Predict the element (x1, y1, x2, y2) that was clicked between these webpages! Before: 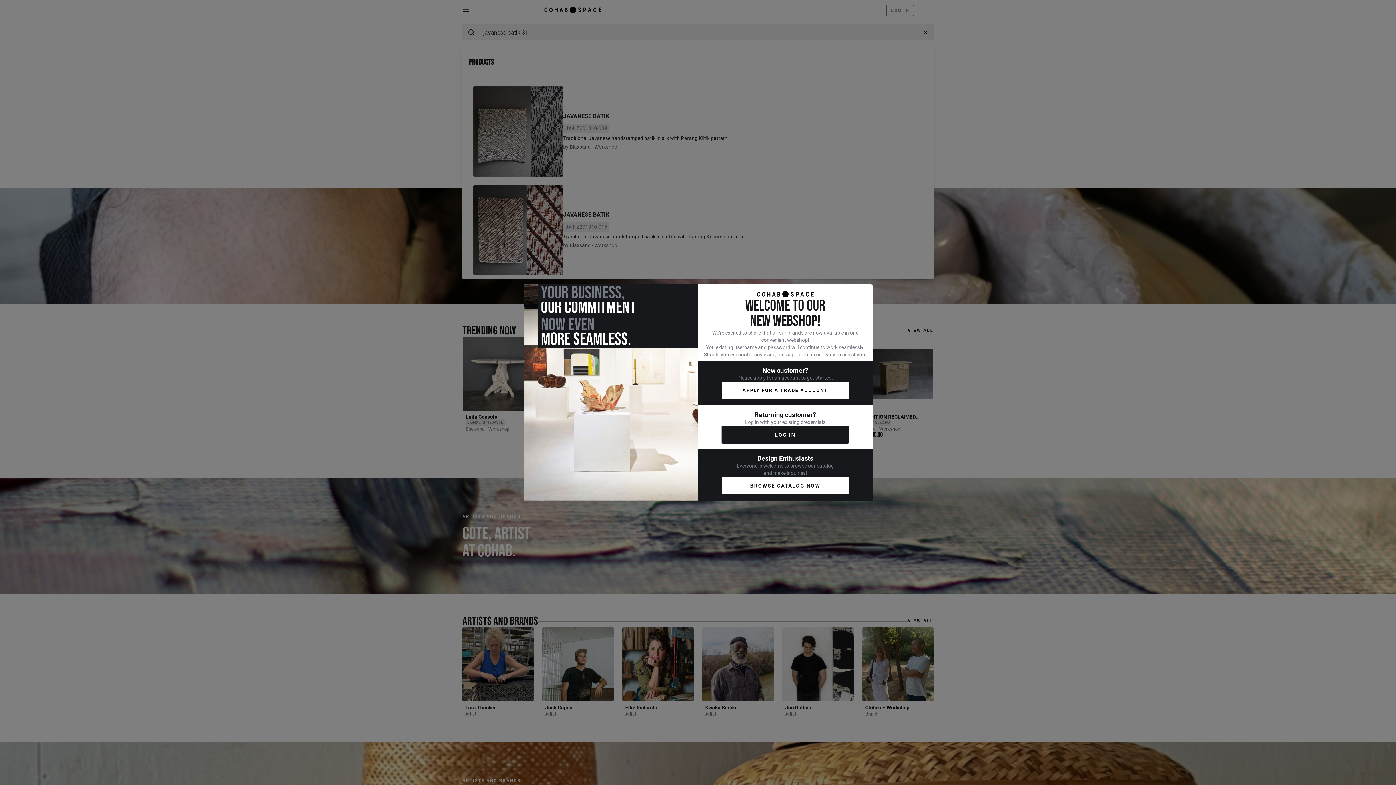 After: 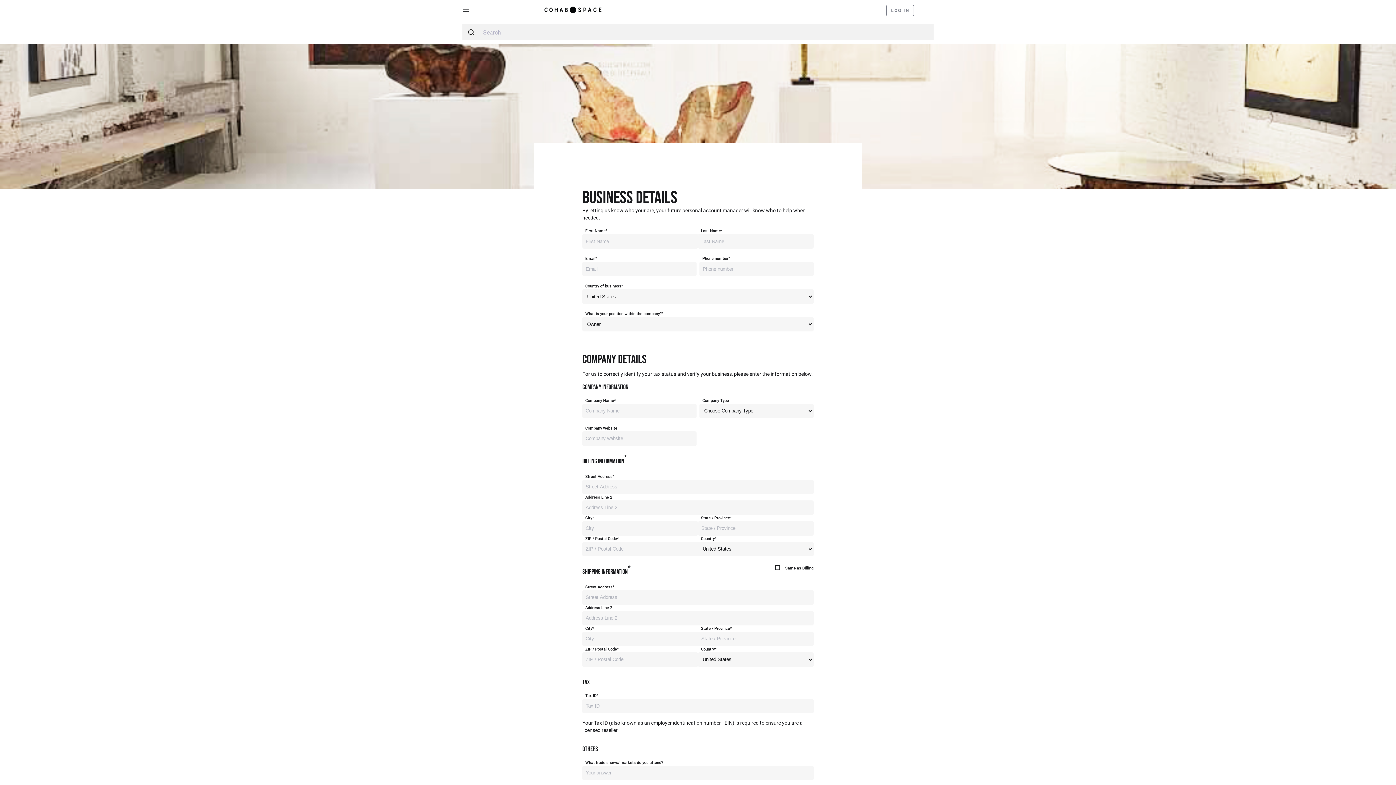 Action: label: APPLY FOR A TRADE ACCOUNT bbox: (721, 381, 849, 399)